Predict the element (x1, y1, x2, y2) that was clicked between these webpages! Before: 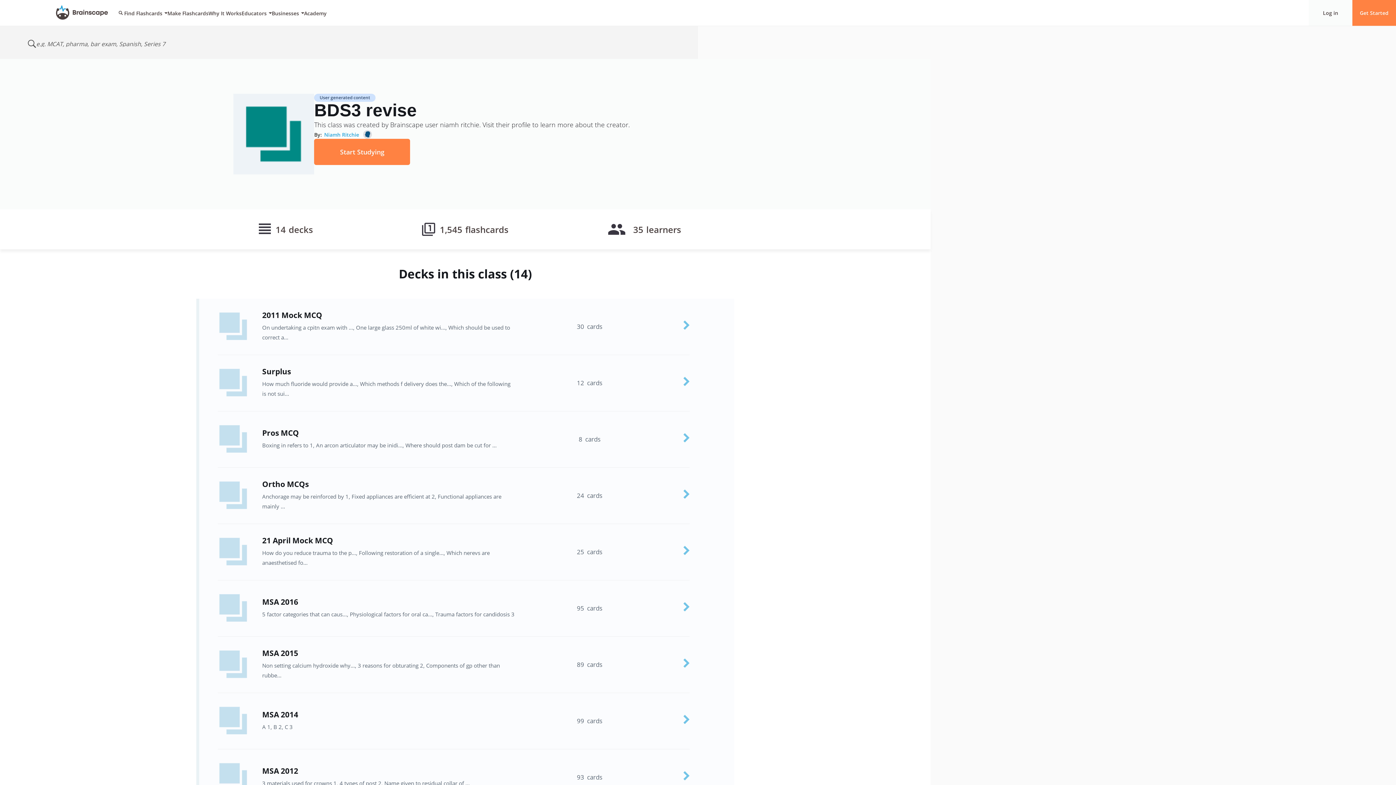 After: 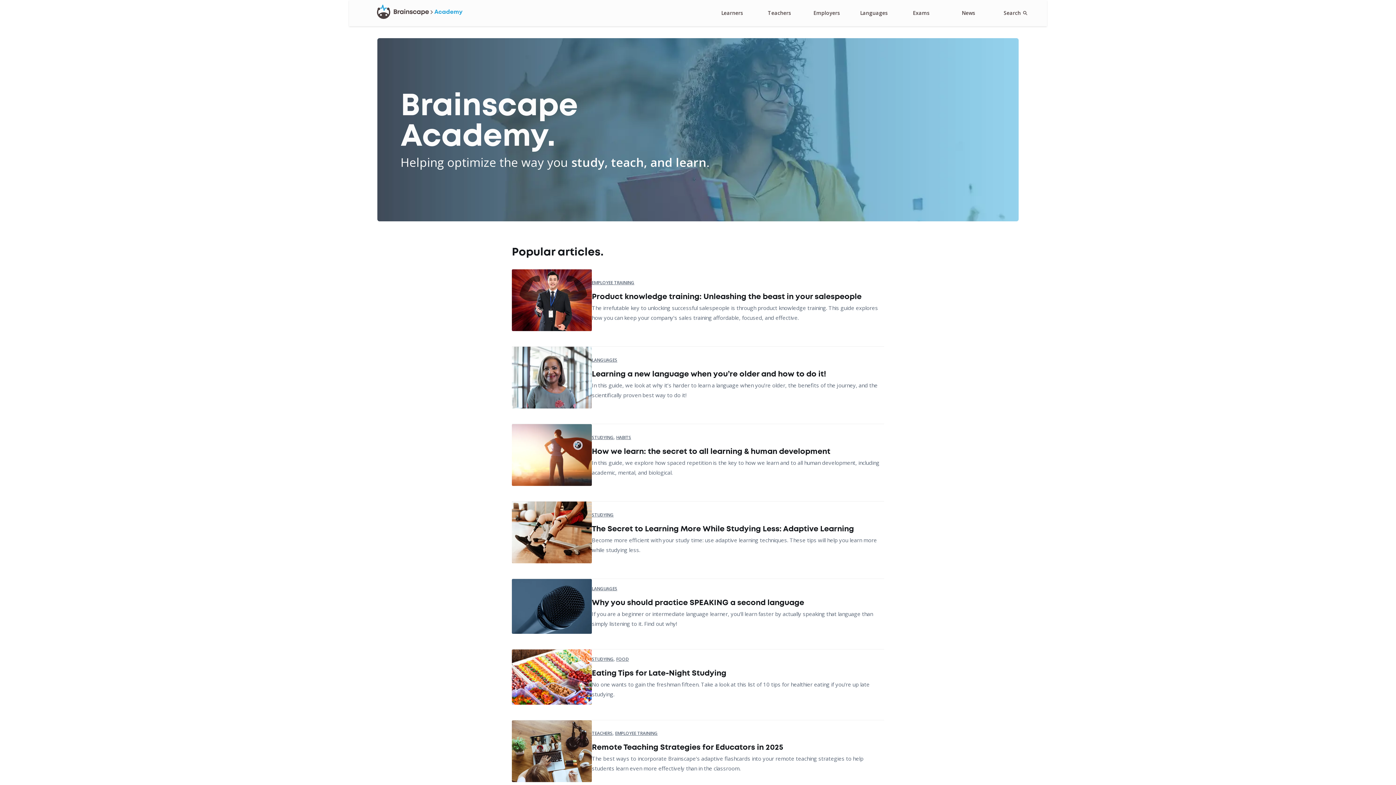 Action: bbox: (304, 0, 326, 26) label: Academy